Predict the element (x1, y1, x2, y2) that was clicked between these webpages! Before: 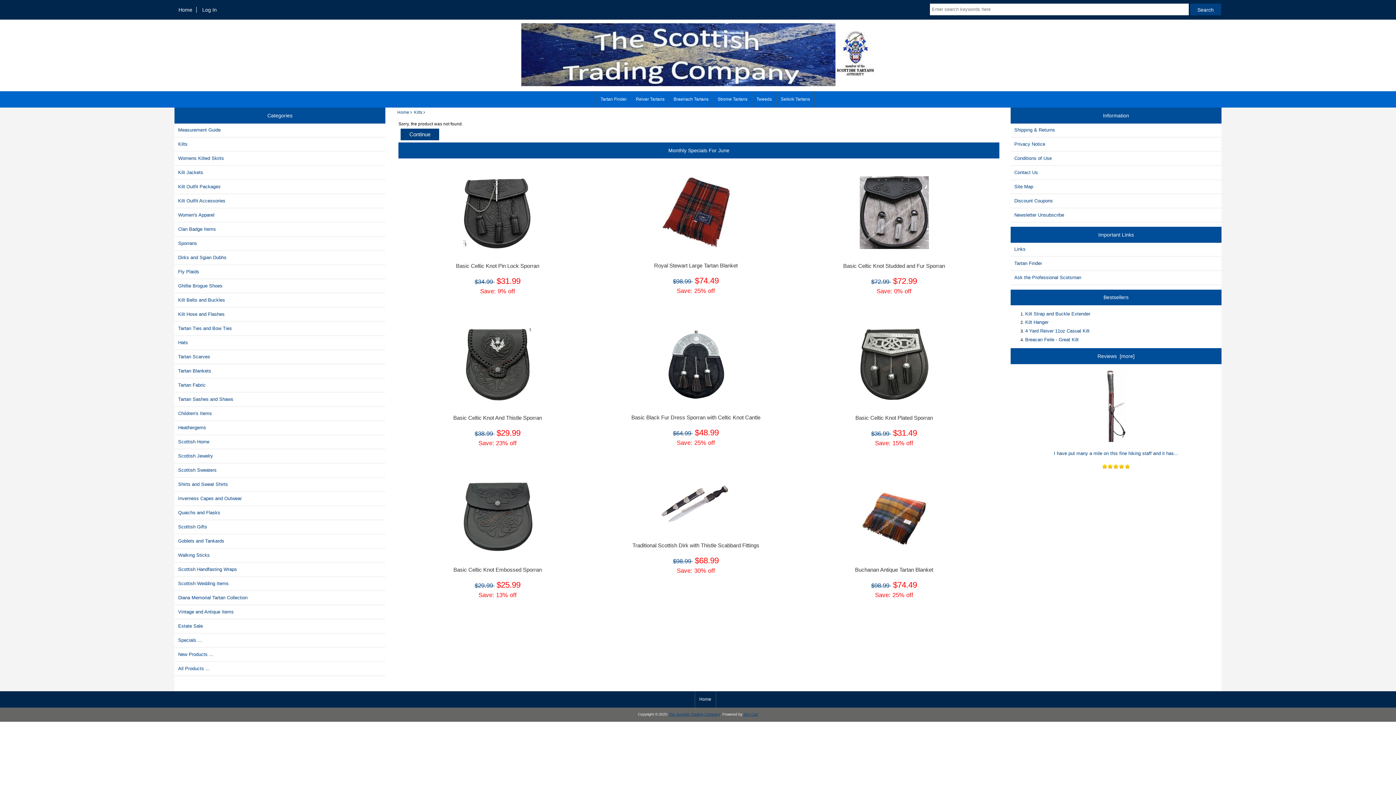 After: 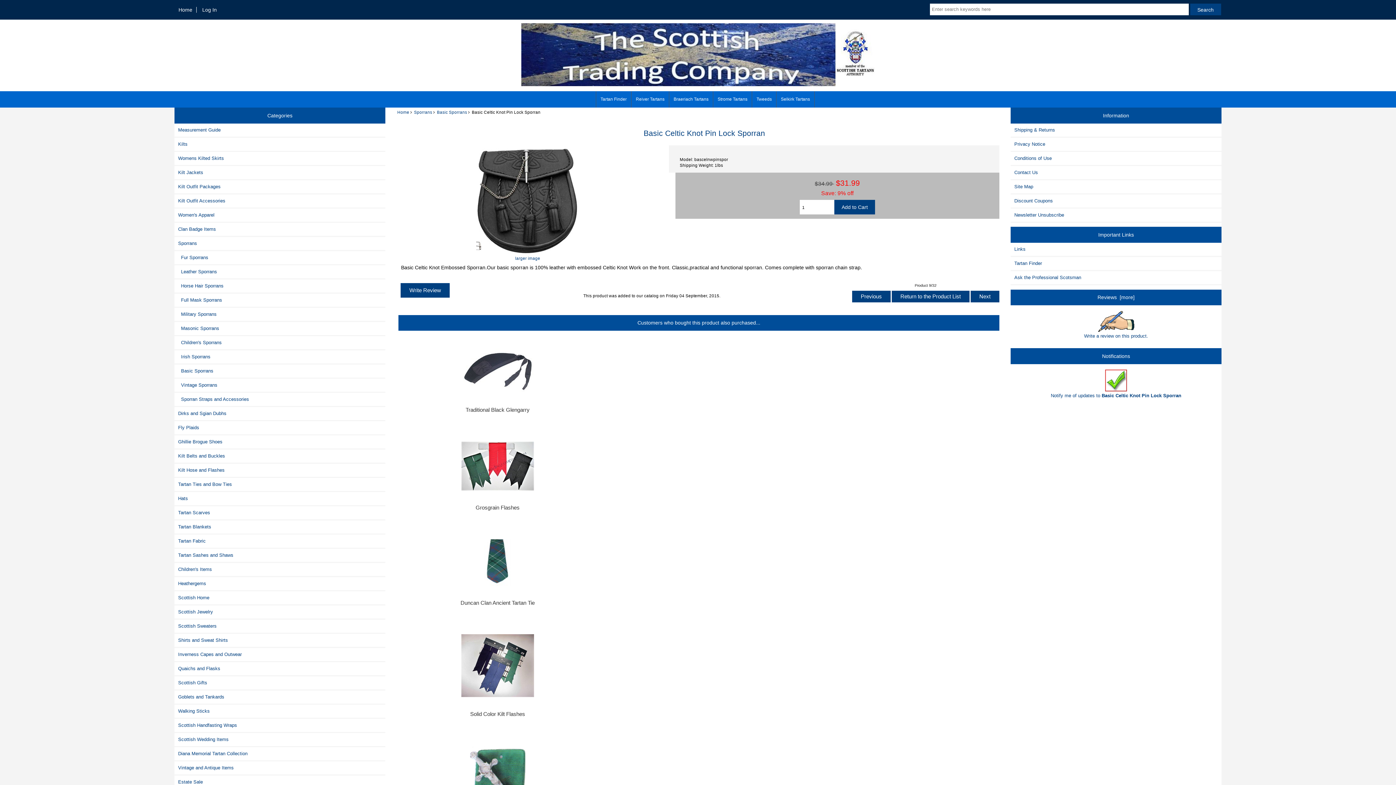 Action: label: Basic Celtic Knot Pin Lock Sporran bbox: (408, 263, 587, 268)